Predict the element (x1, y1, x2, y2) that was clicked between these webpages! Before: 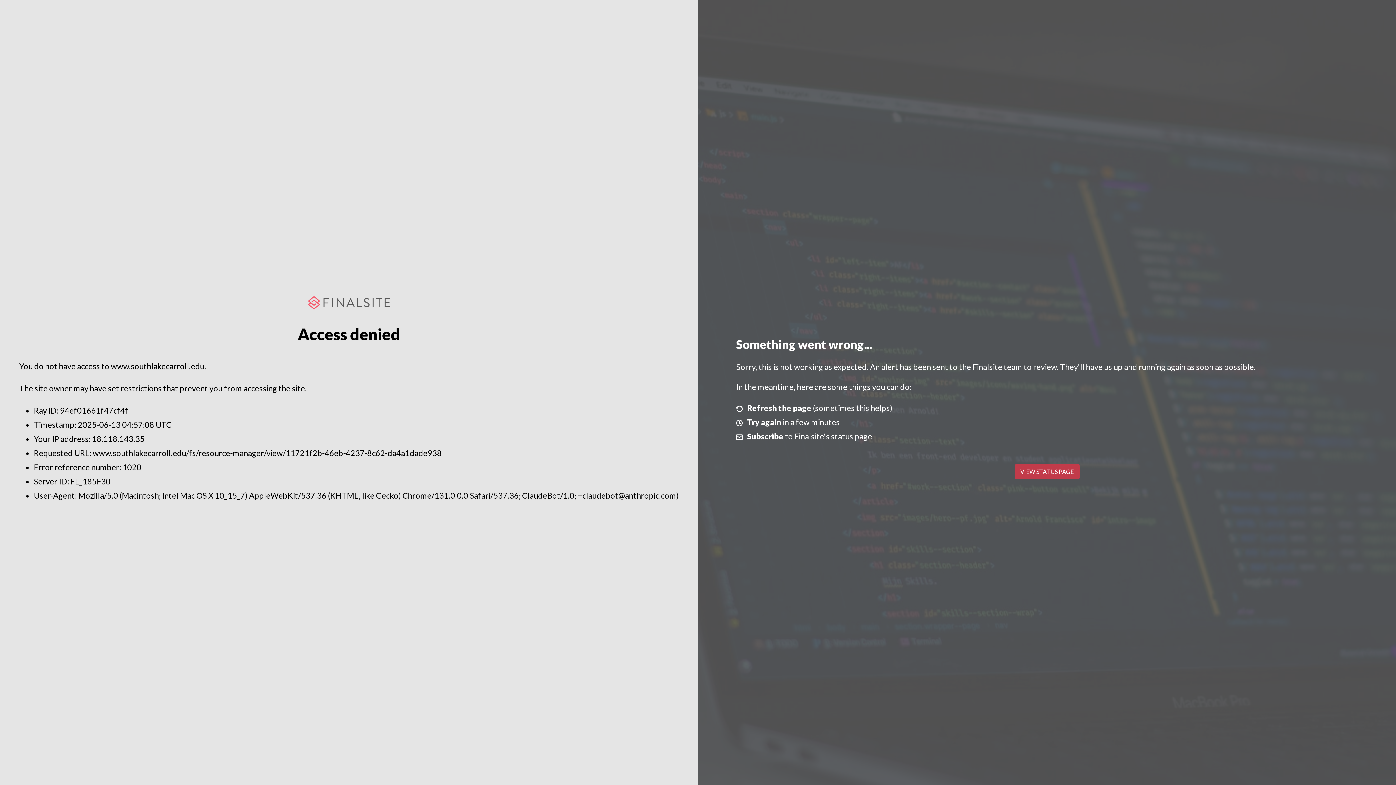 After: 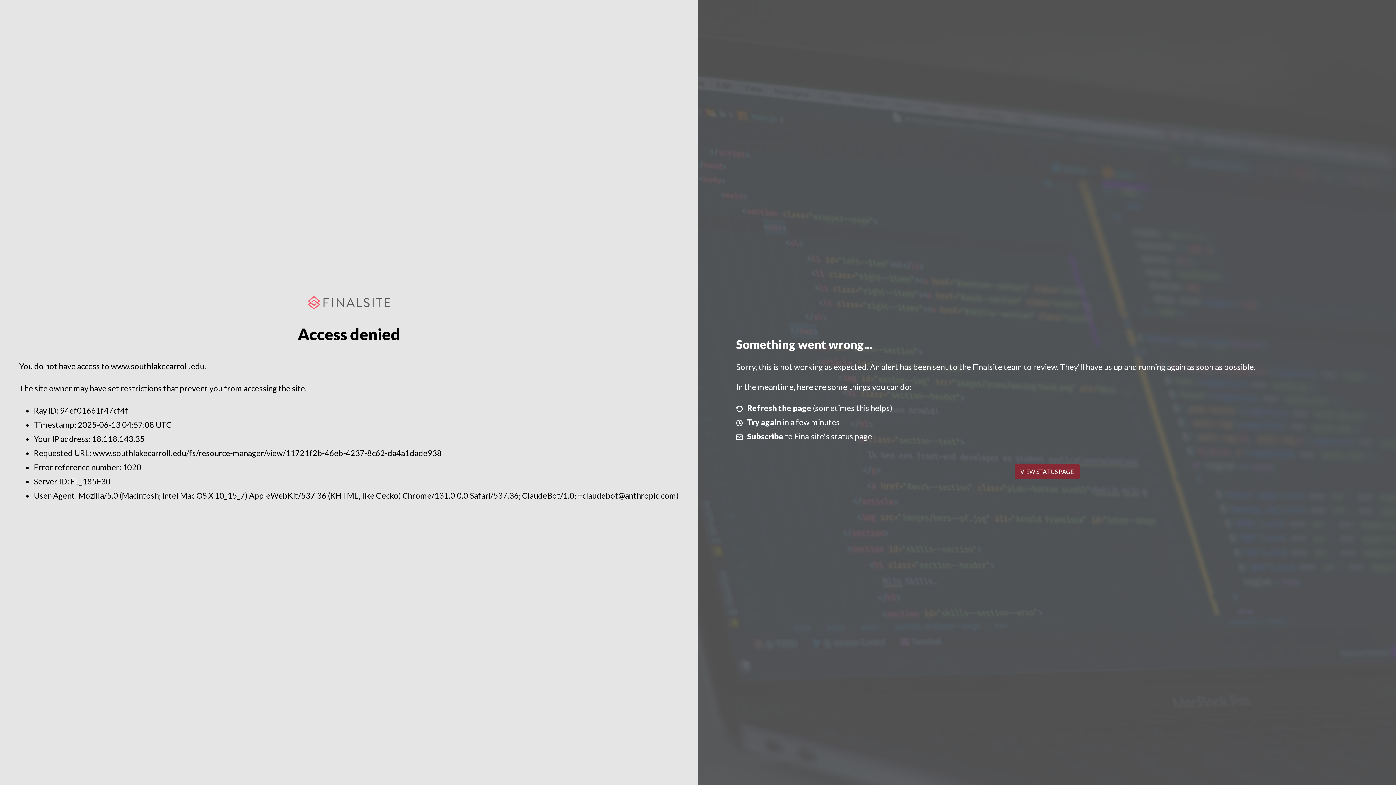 Action: label: VIEW STATUS PAGE bbox: (1014, 464, 1079, 479)